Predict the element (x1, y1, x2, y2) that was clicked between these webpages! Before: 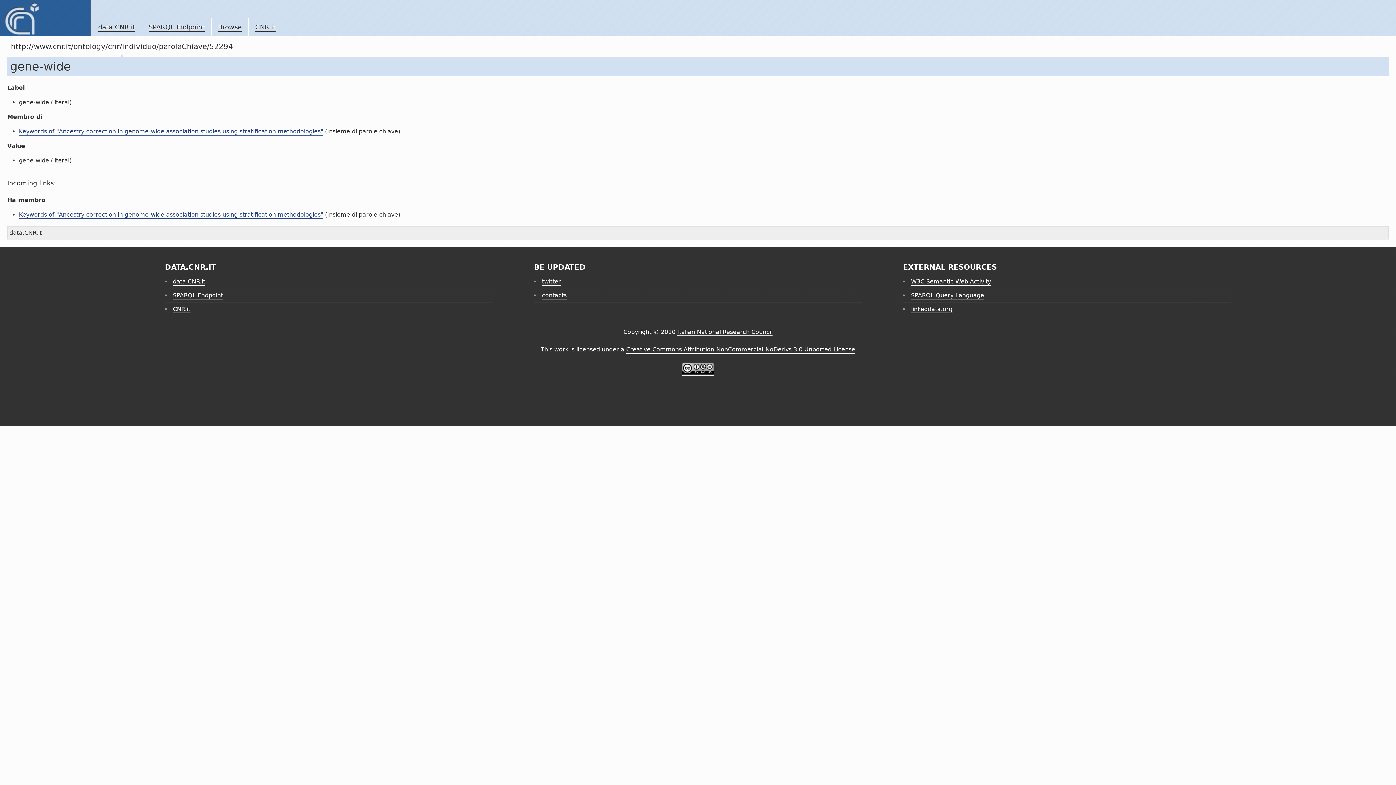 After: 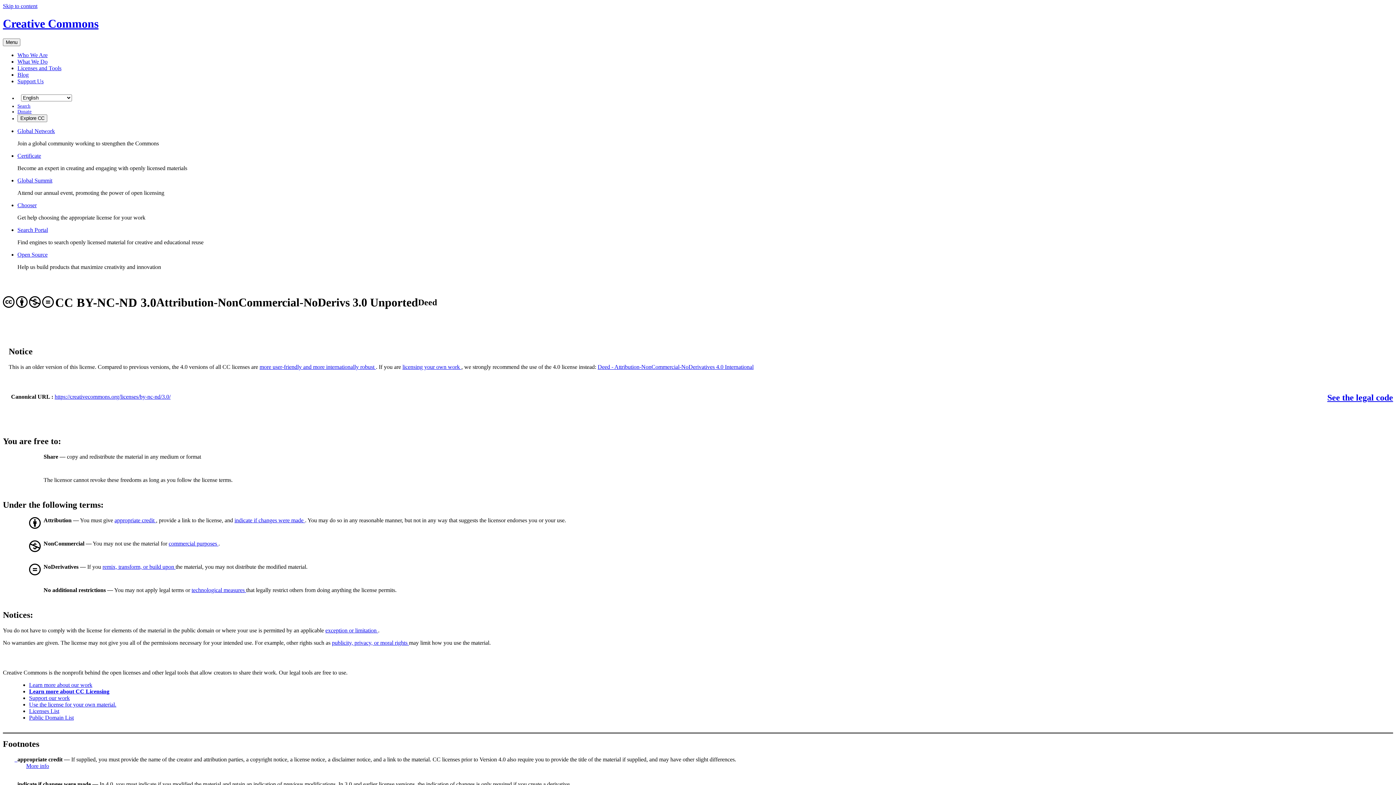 Action: bbox: (626, 346, 855, 353) label: Creative Commons Attribution-NonCommercial-NoDerivs 3.0 Unported License